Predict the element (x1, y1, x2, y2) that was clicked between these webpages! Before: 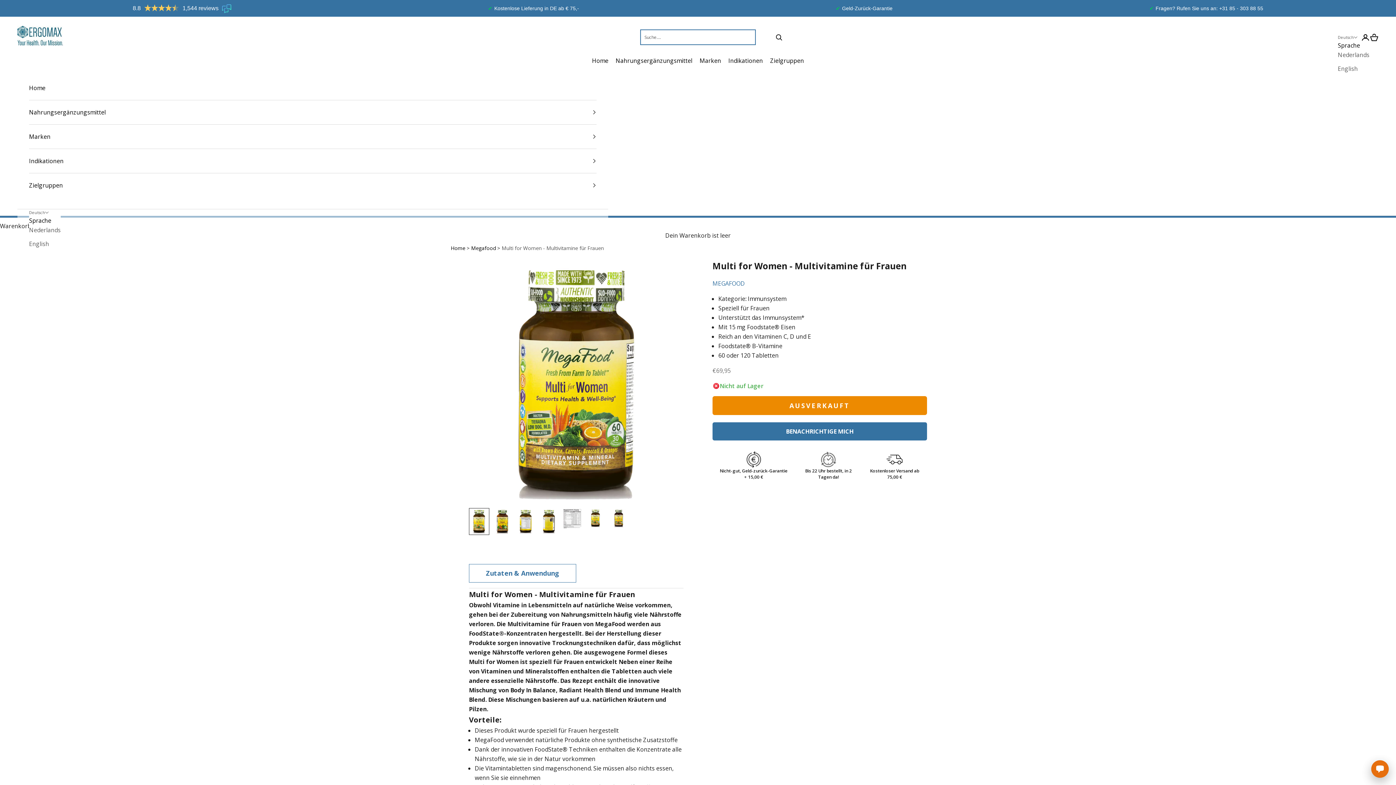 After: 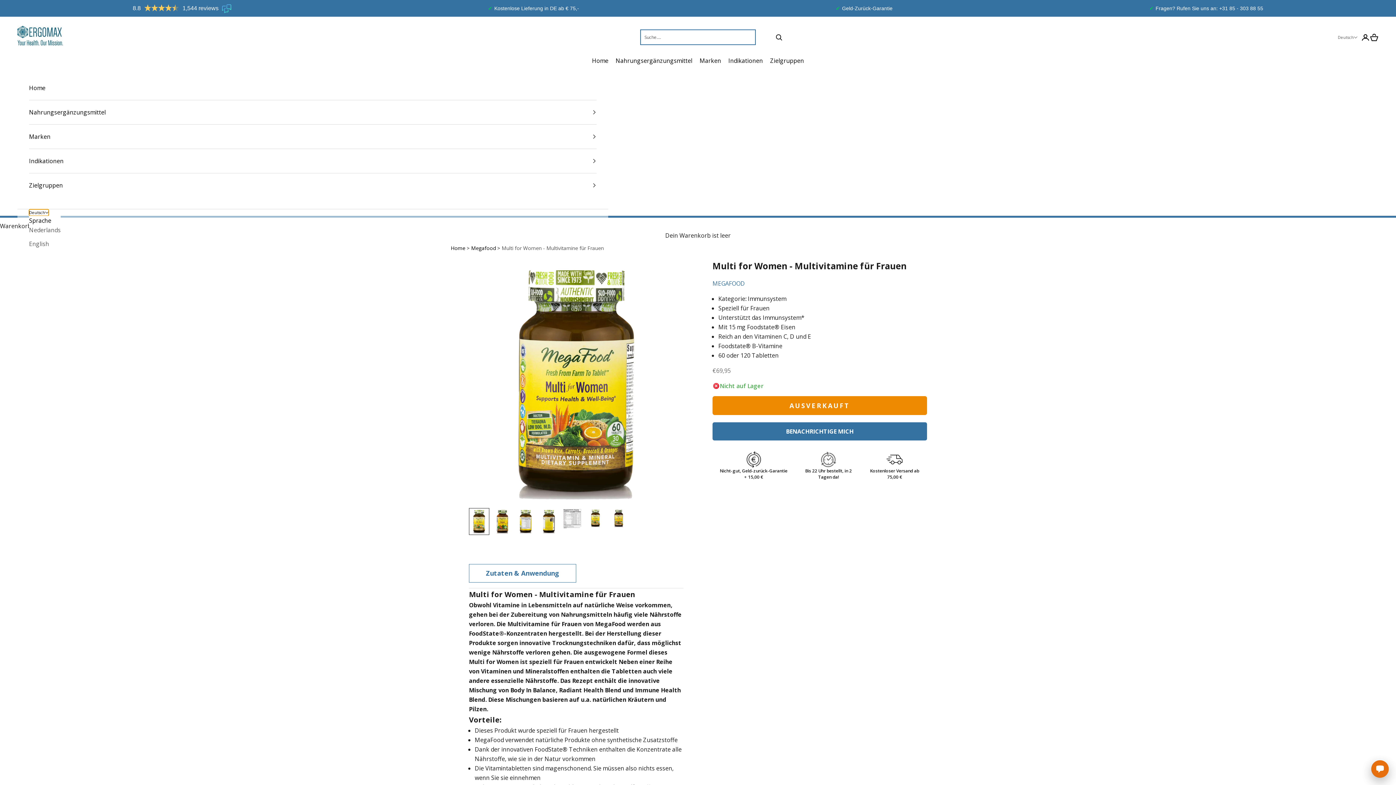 Action: label: Deutsch bbox: (29, 209, 48, 216)